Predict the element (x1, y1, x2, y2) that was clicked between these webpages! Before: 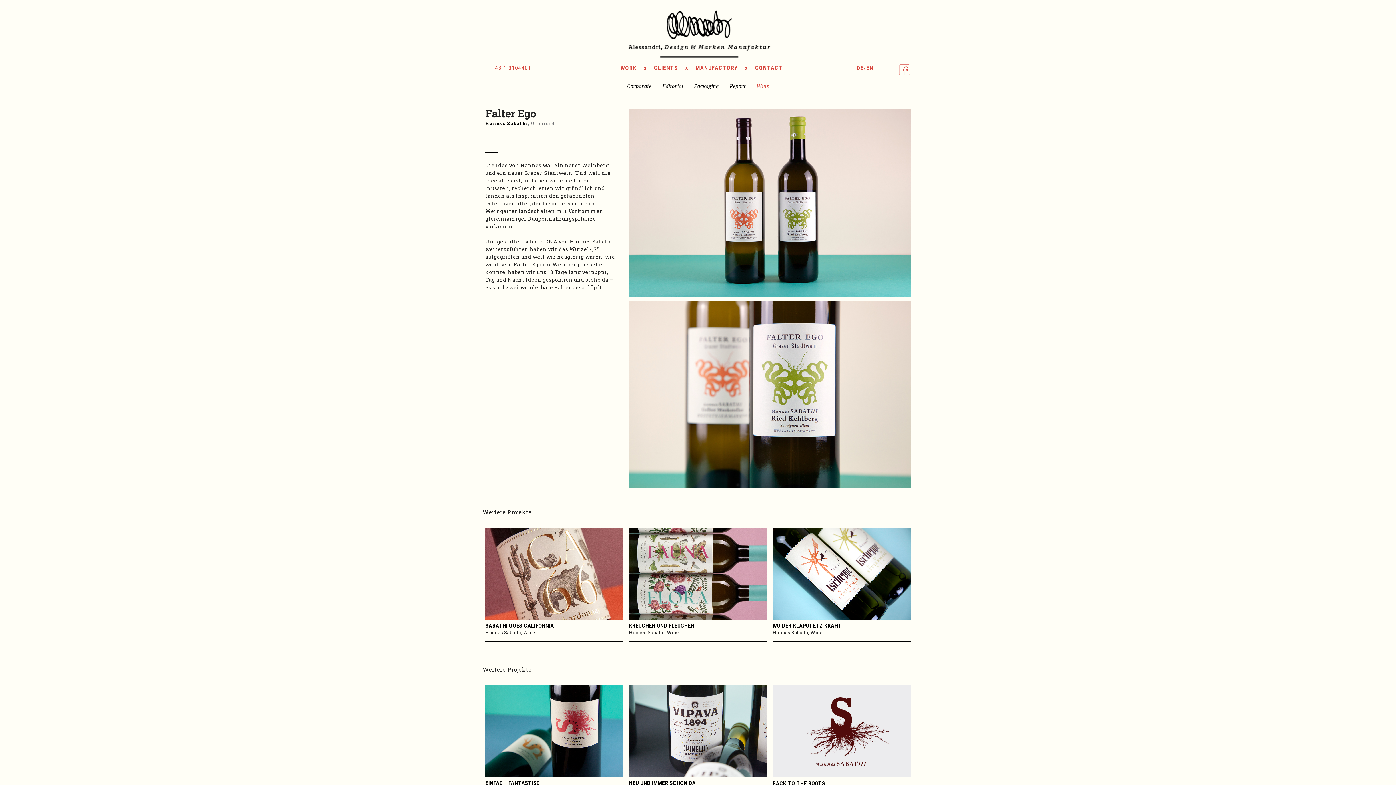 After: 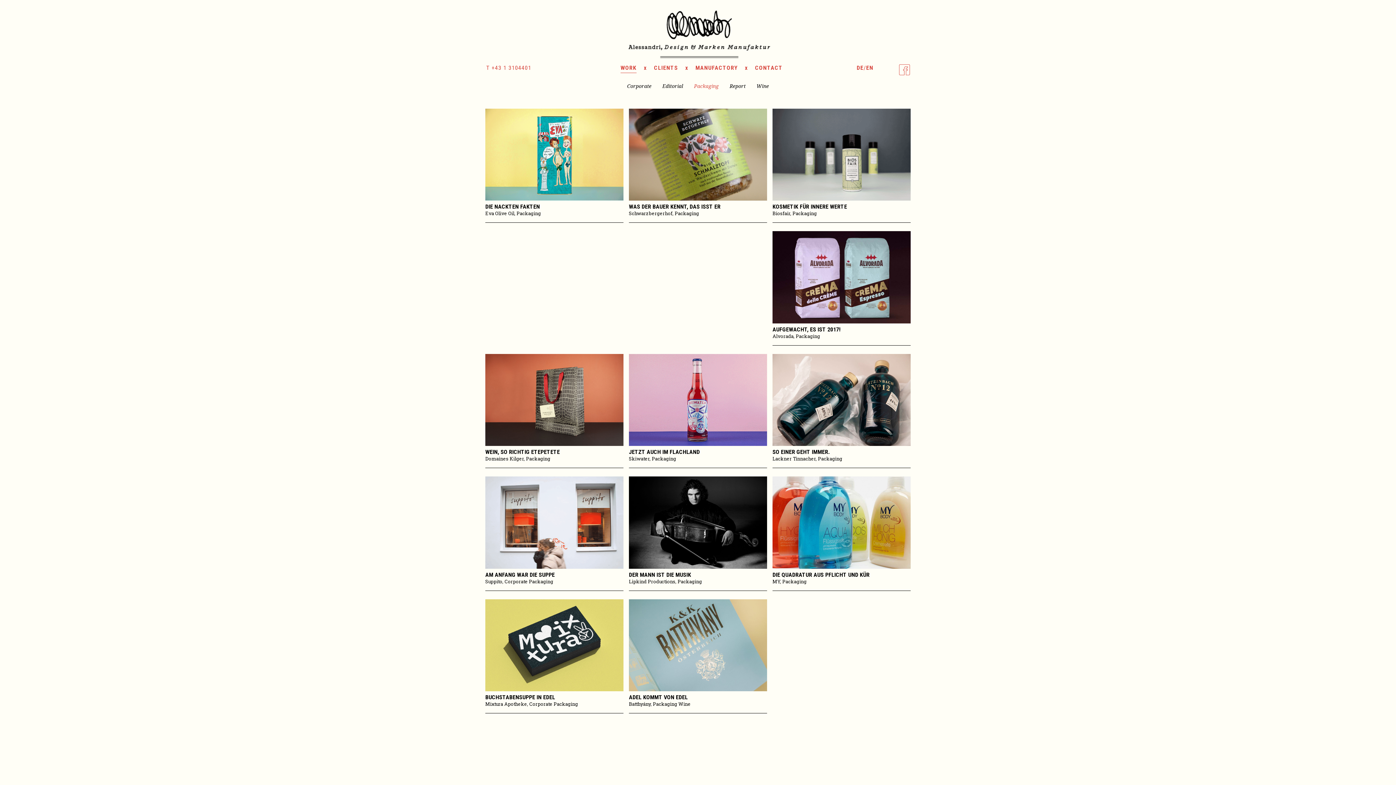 Action: bbox: (694, 82, 718, 89) label: Packaging